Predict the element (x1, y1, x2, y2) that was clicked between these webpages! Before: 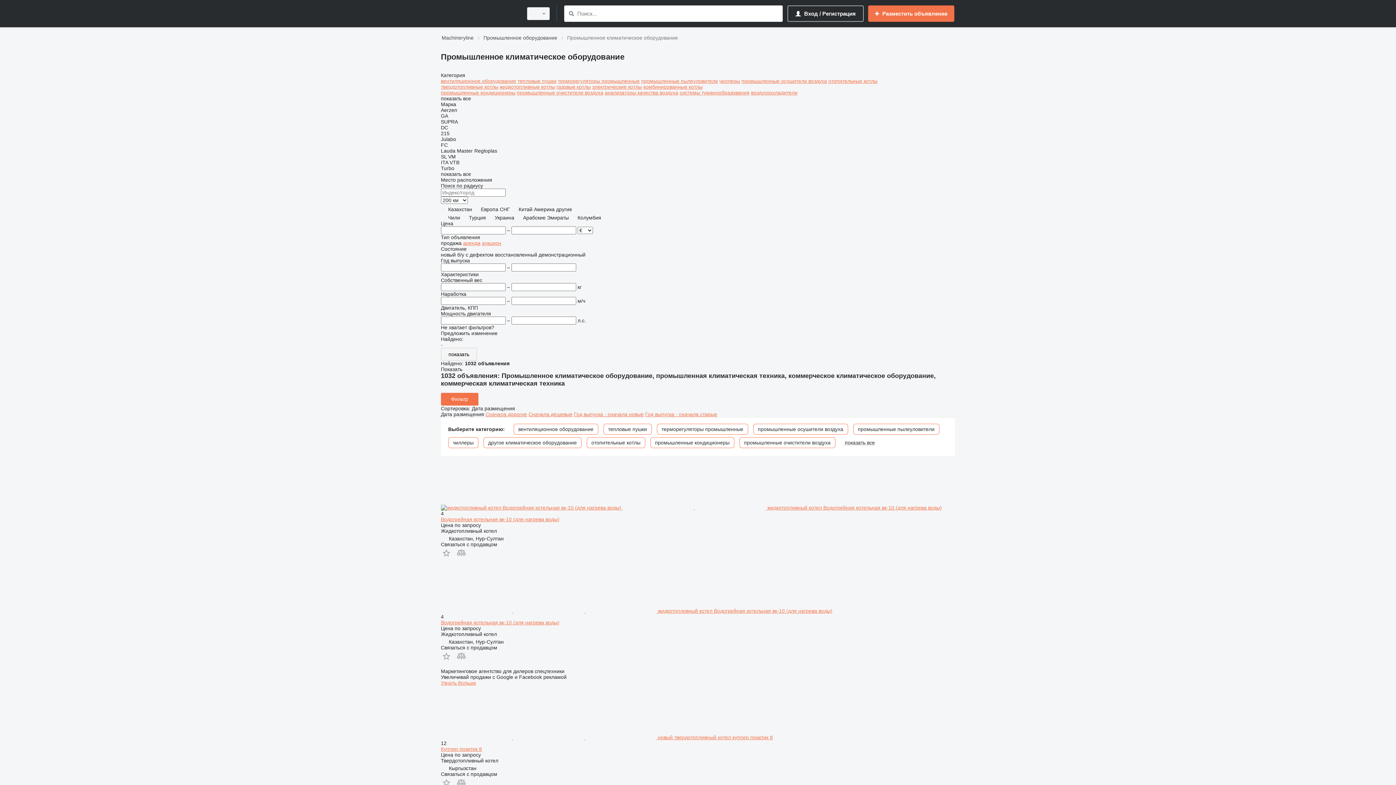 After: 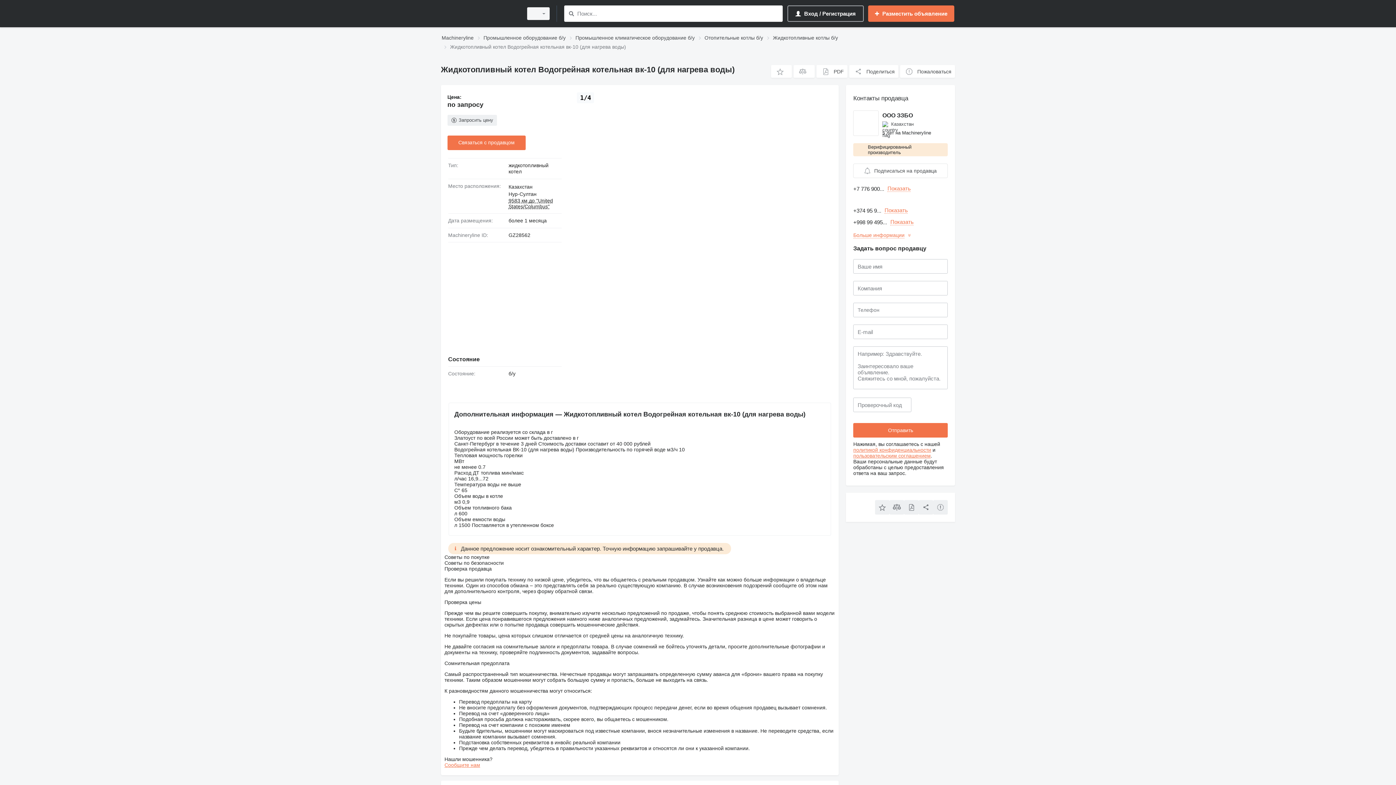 Action: bbox: (441, 608, 832, 614) label:    жидкотопливный котел Водогрейная котельная вк-10 (для нагрева воды)